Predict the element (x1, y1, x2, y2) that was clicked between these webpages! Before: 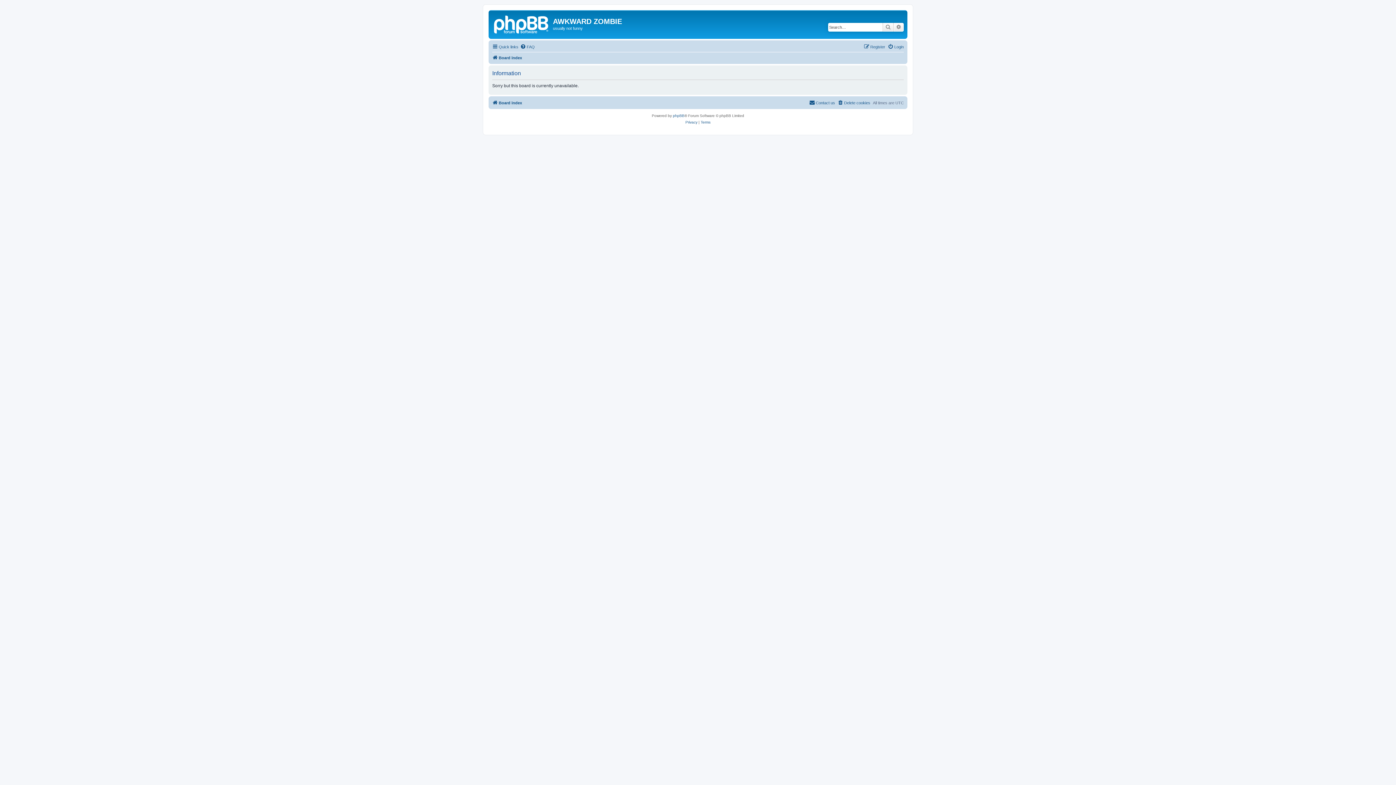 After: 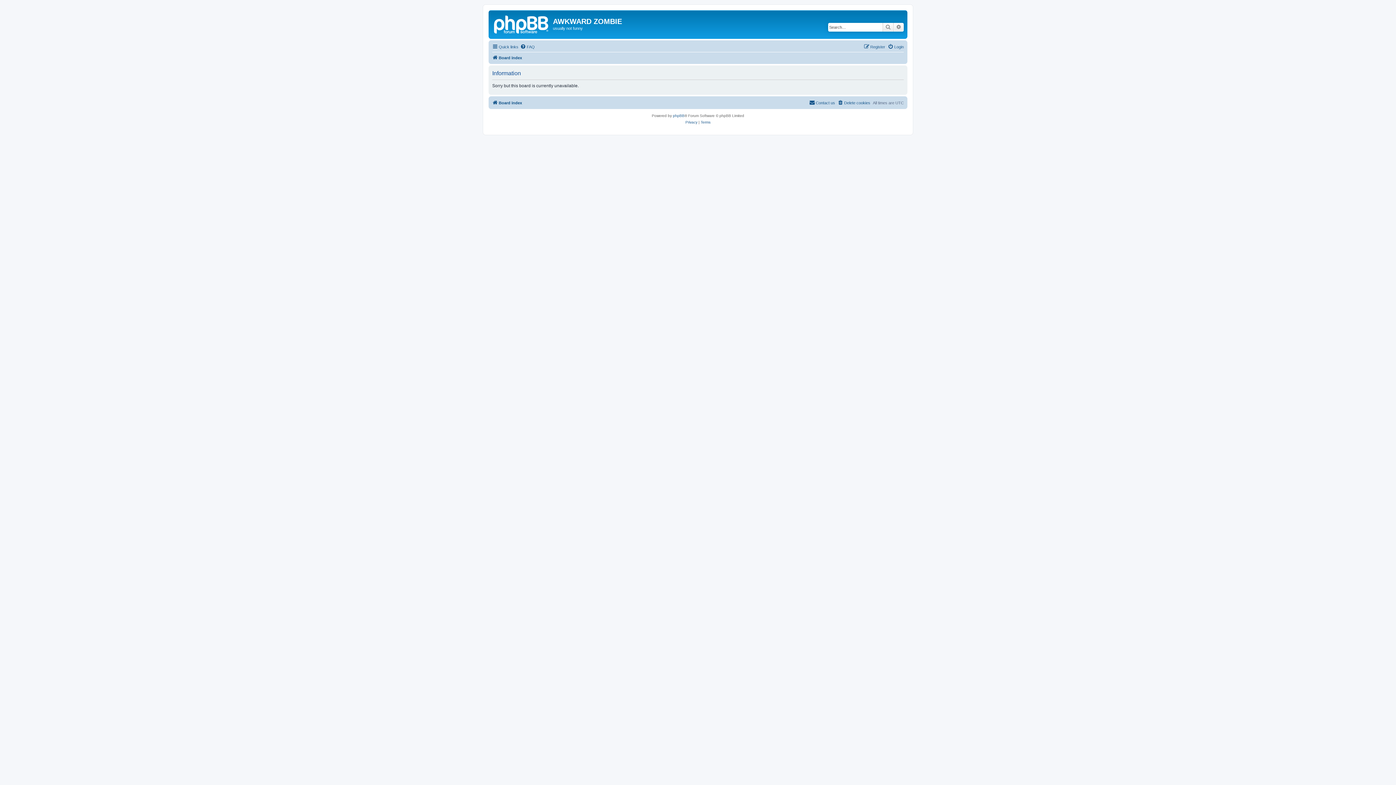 Action: label: FAQ bbox: (520, 42, 534, 51)